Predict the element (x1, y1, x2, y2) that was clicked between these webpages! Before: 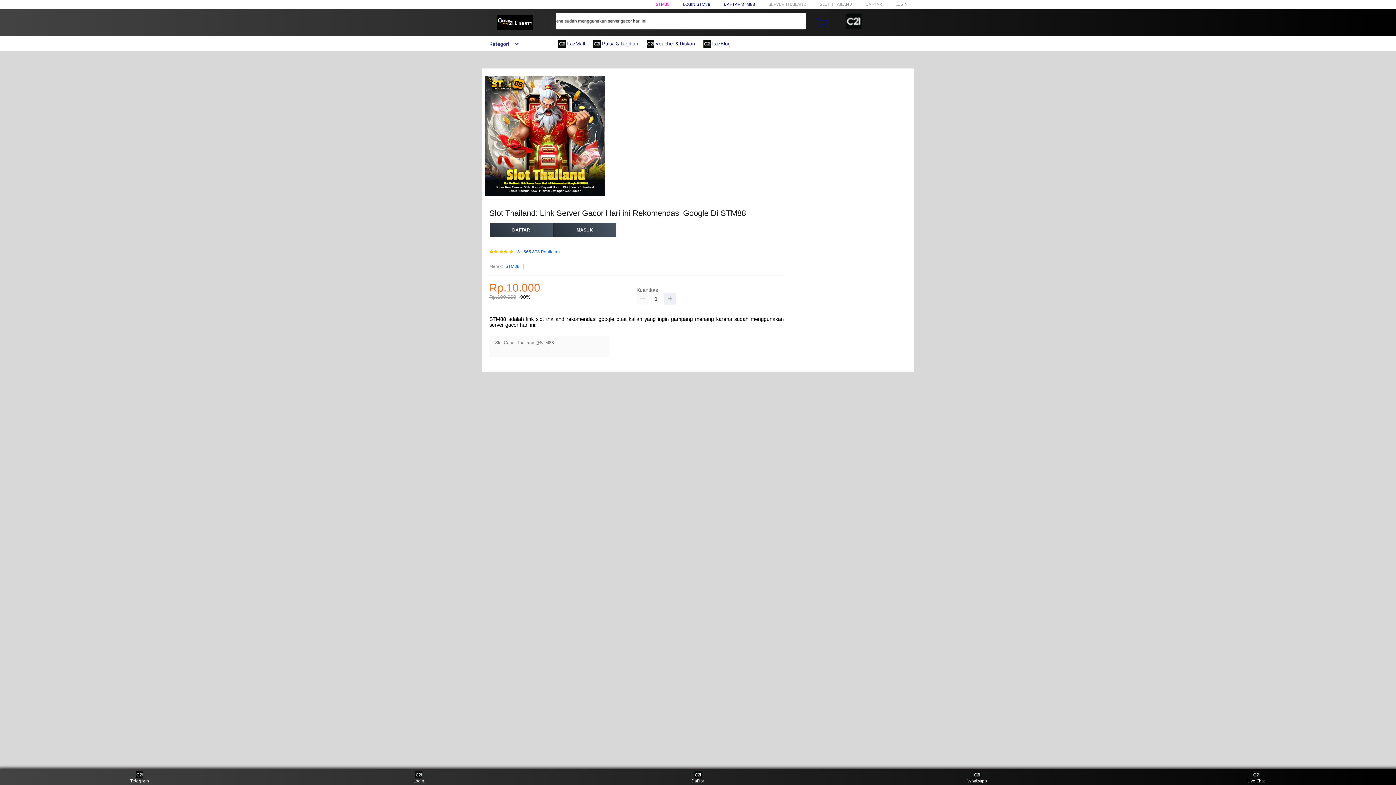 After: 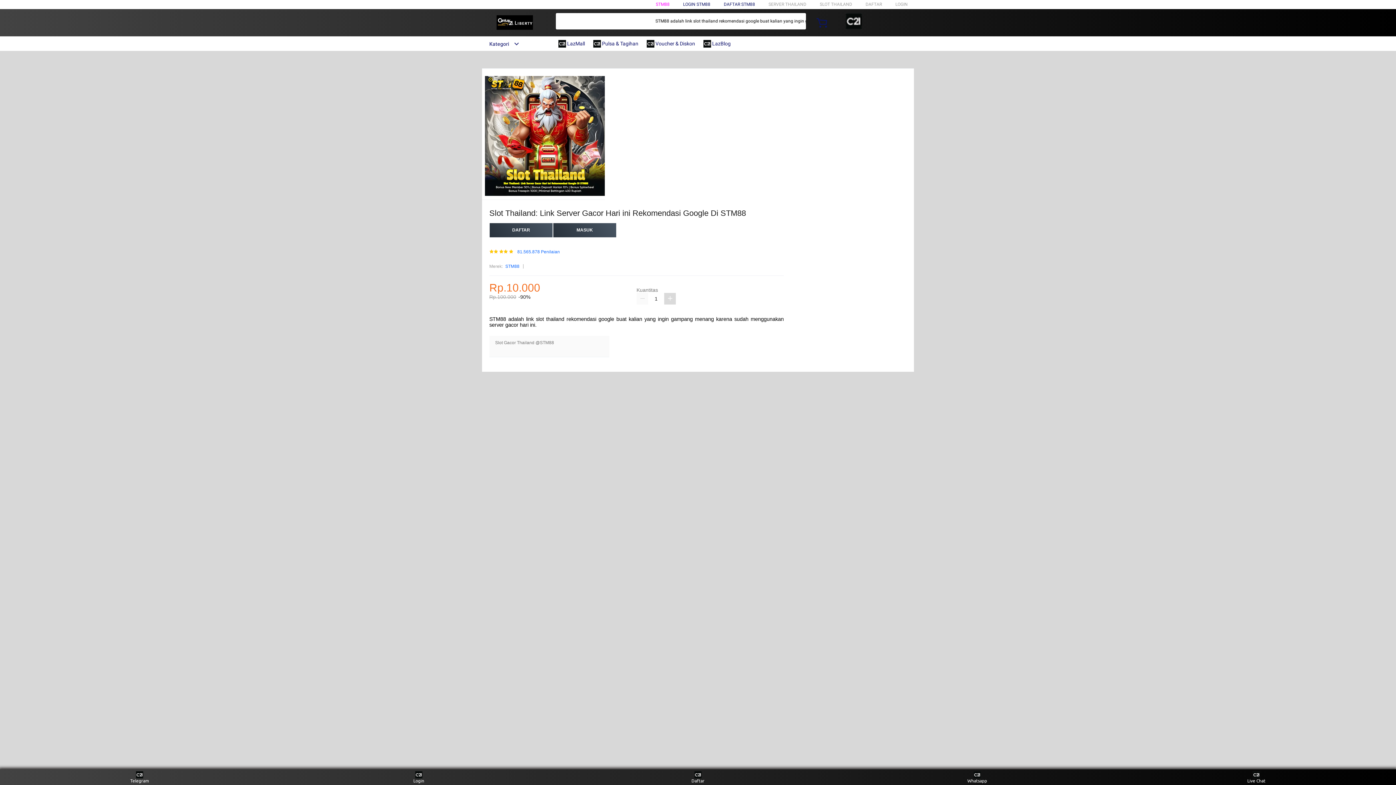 Action: bbox: (664, 293, 676, 304)